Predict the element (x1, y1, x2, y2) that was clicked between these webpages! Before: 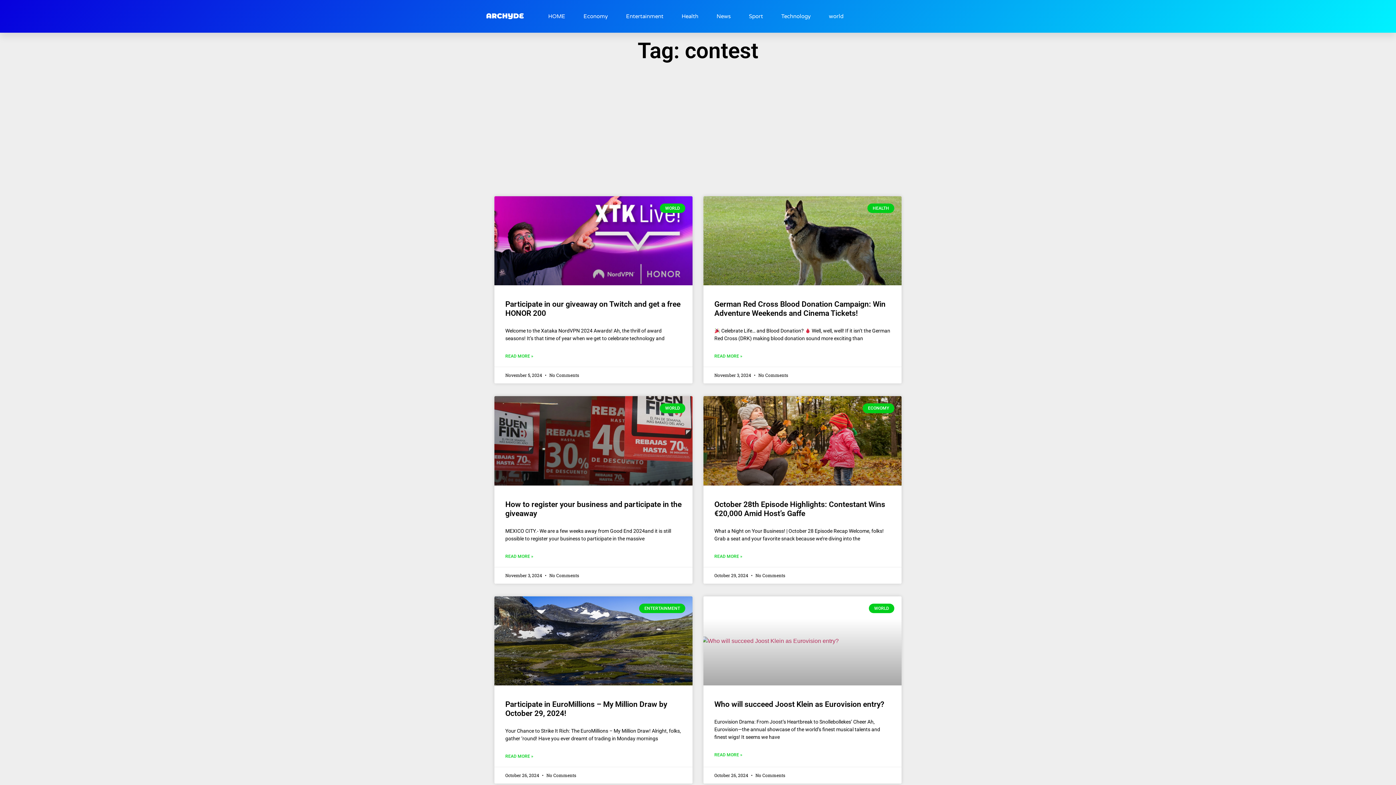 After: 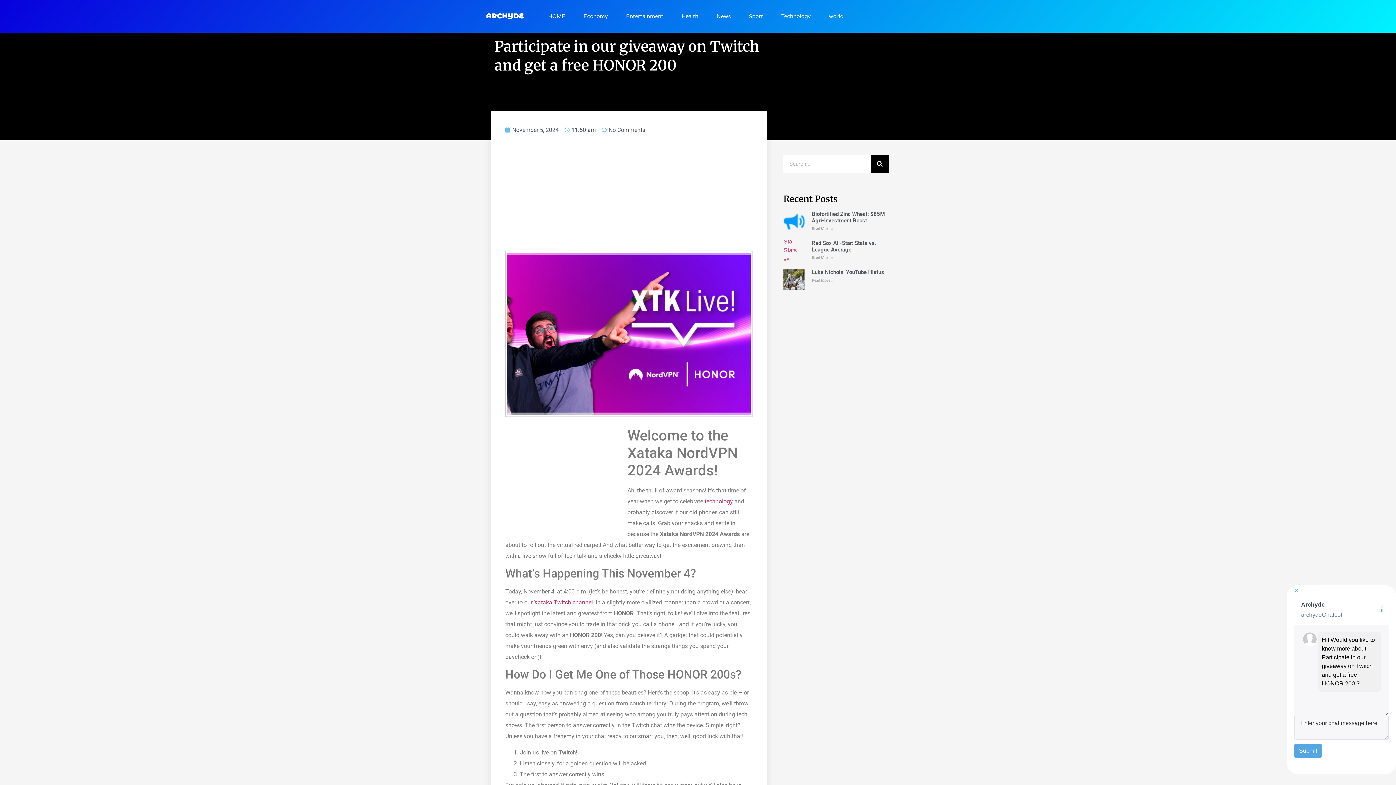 Action: bbox: (494, 196, 692, 285)